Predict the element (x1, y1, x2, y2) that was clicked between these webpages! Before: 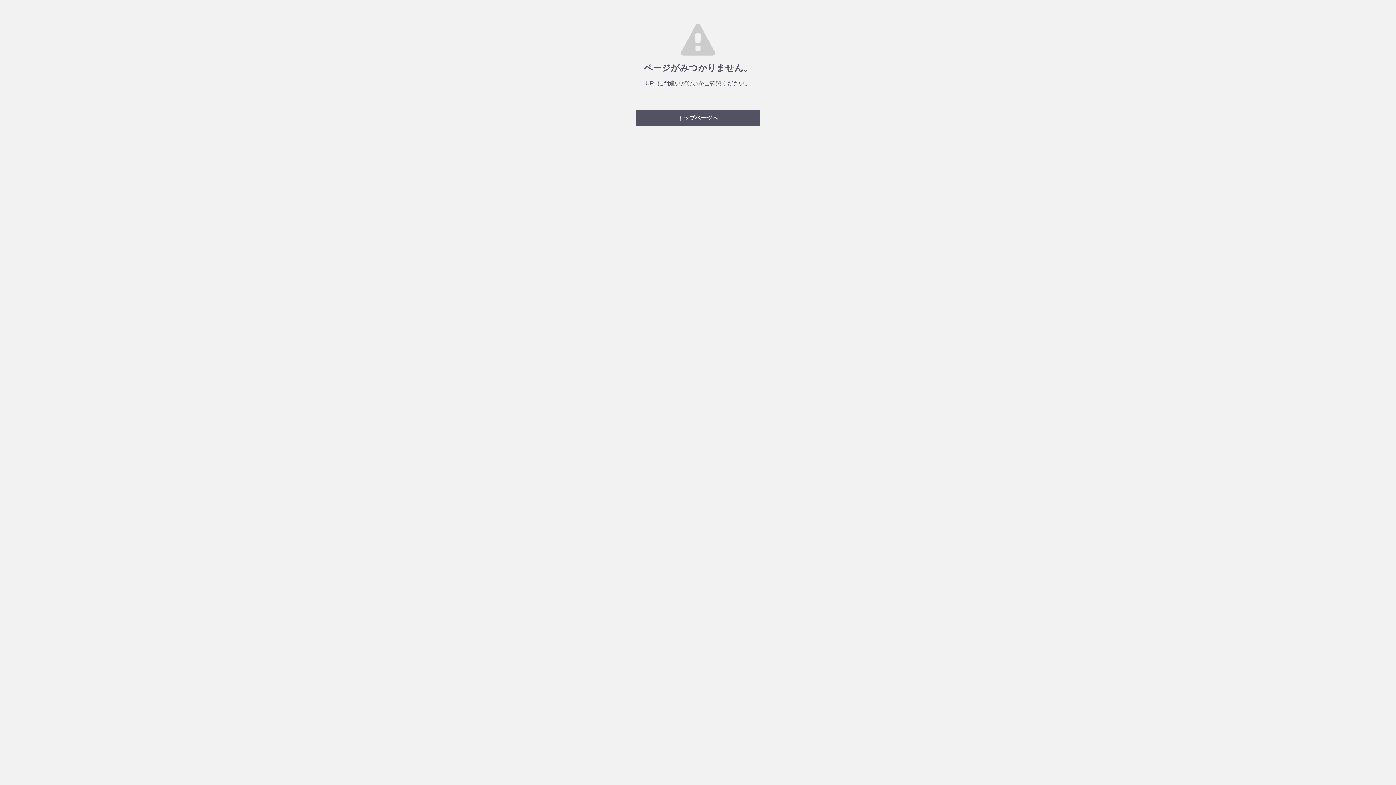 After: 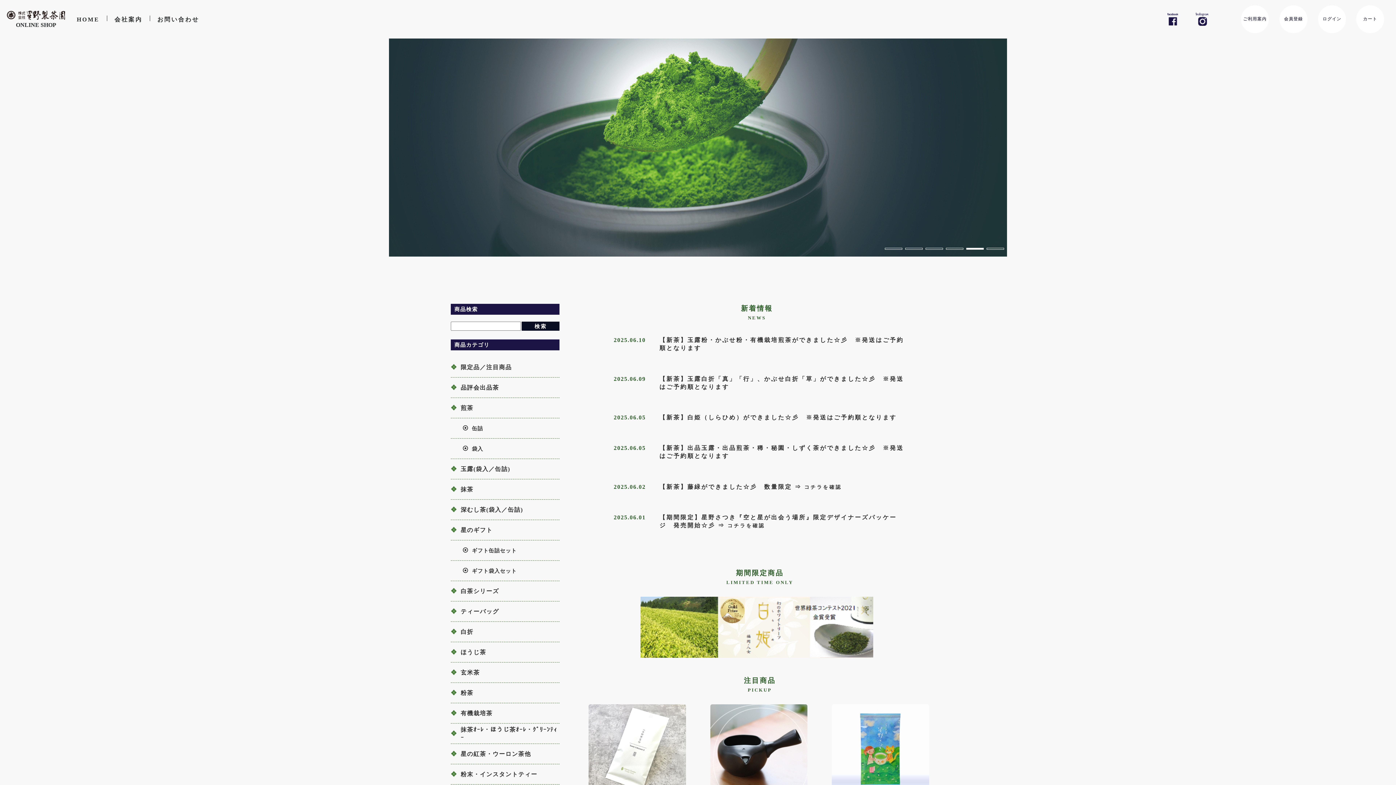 Action: label: トップページへ bbox: (636, 110, 760, 126)